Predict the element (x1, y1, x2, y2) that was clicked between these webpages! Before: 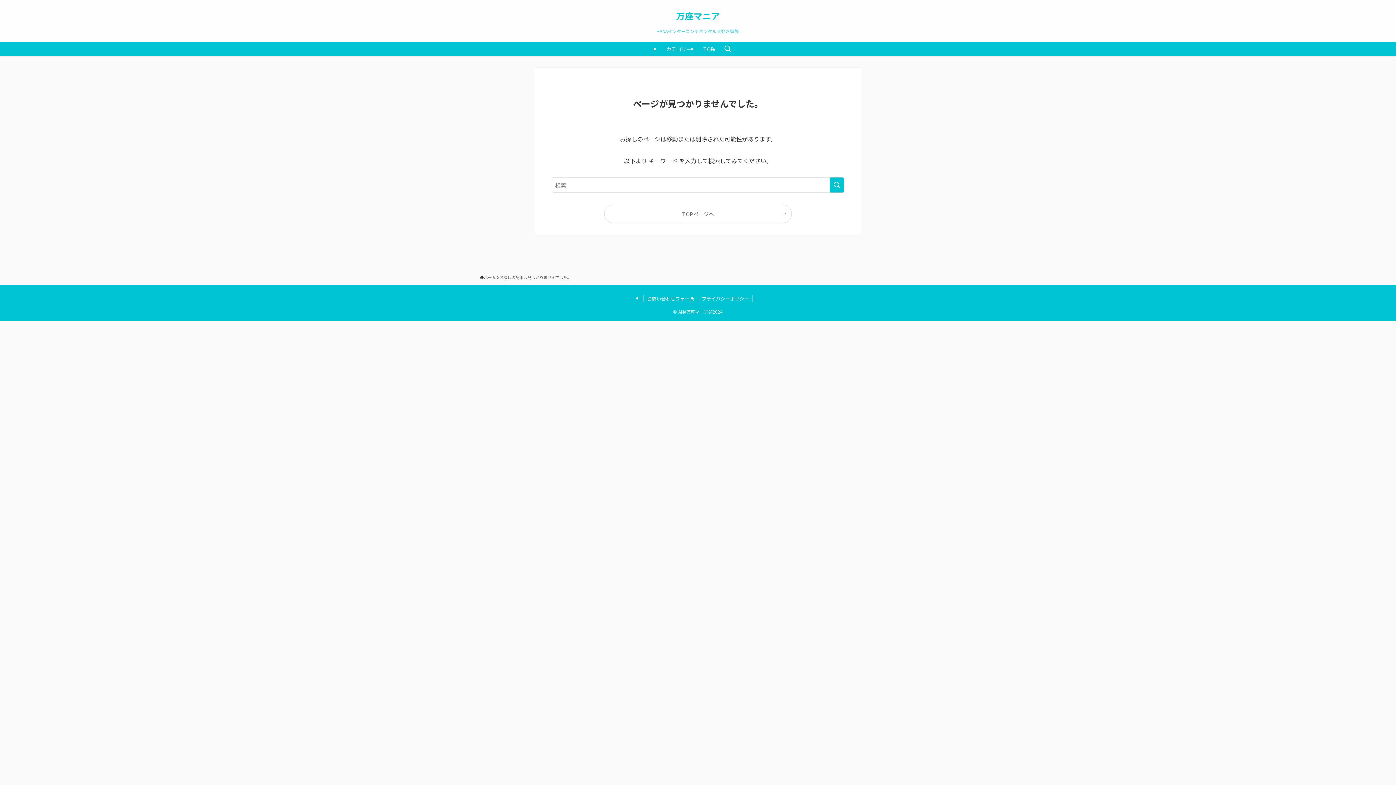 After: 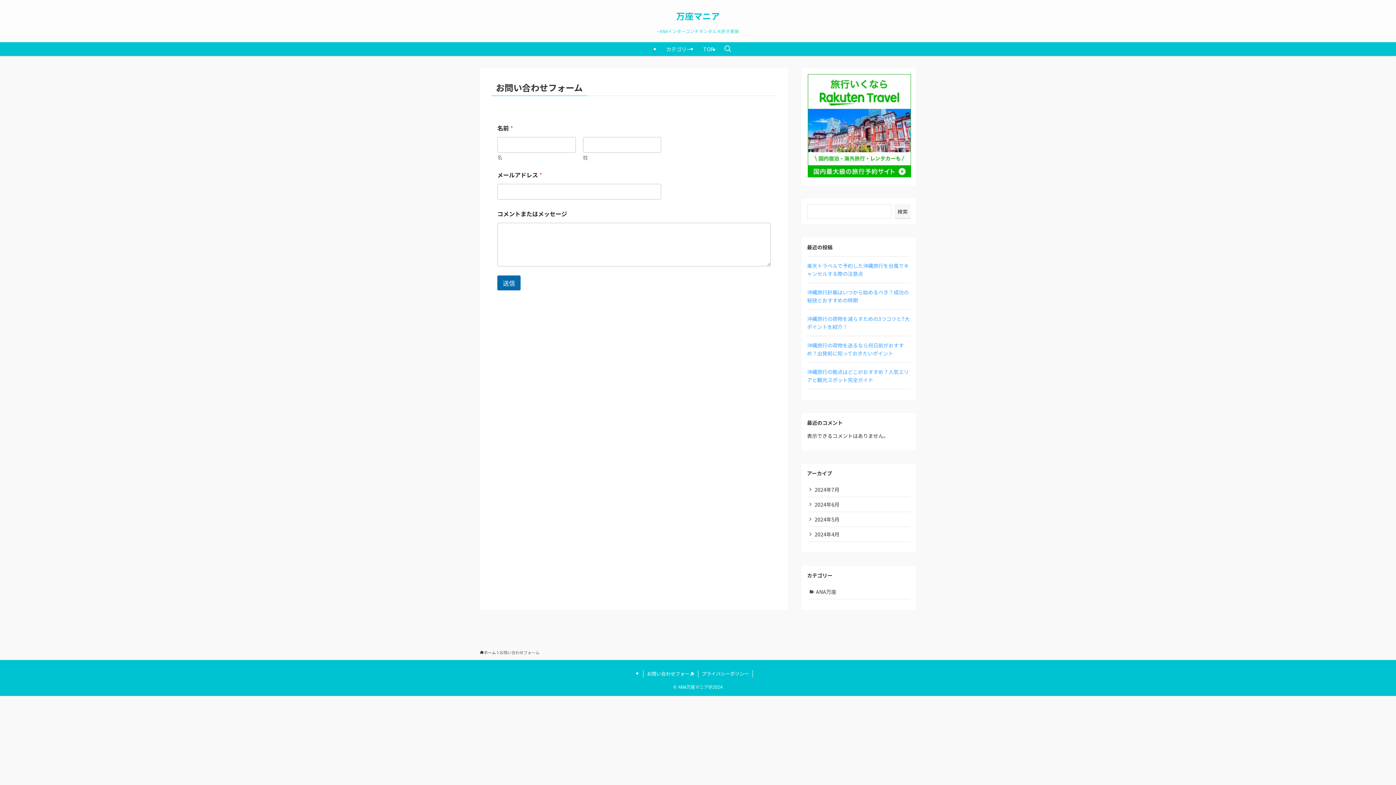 Action: bbox: (643, 295, 698, 302) label: お問い合わせフォーム